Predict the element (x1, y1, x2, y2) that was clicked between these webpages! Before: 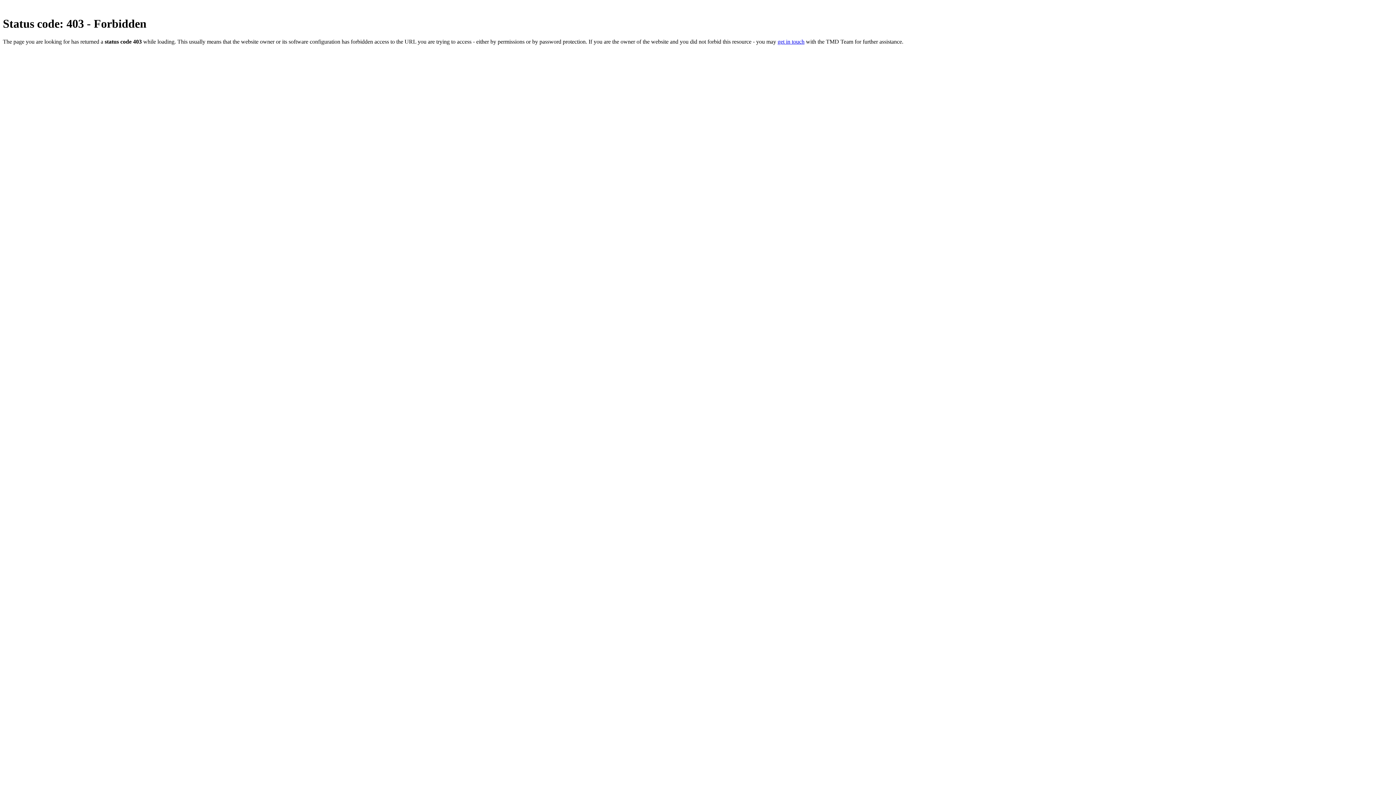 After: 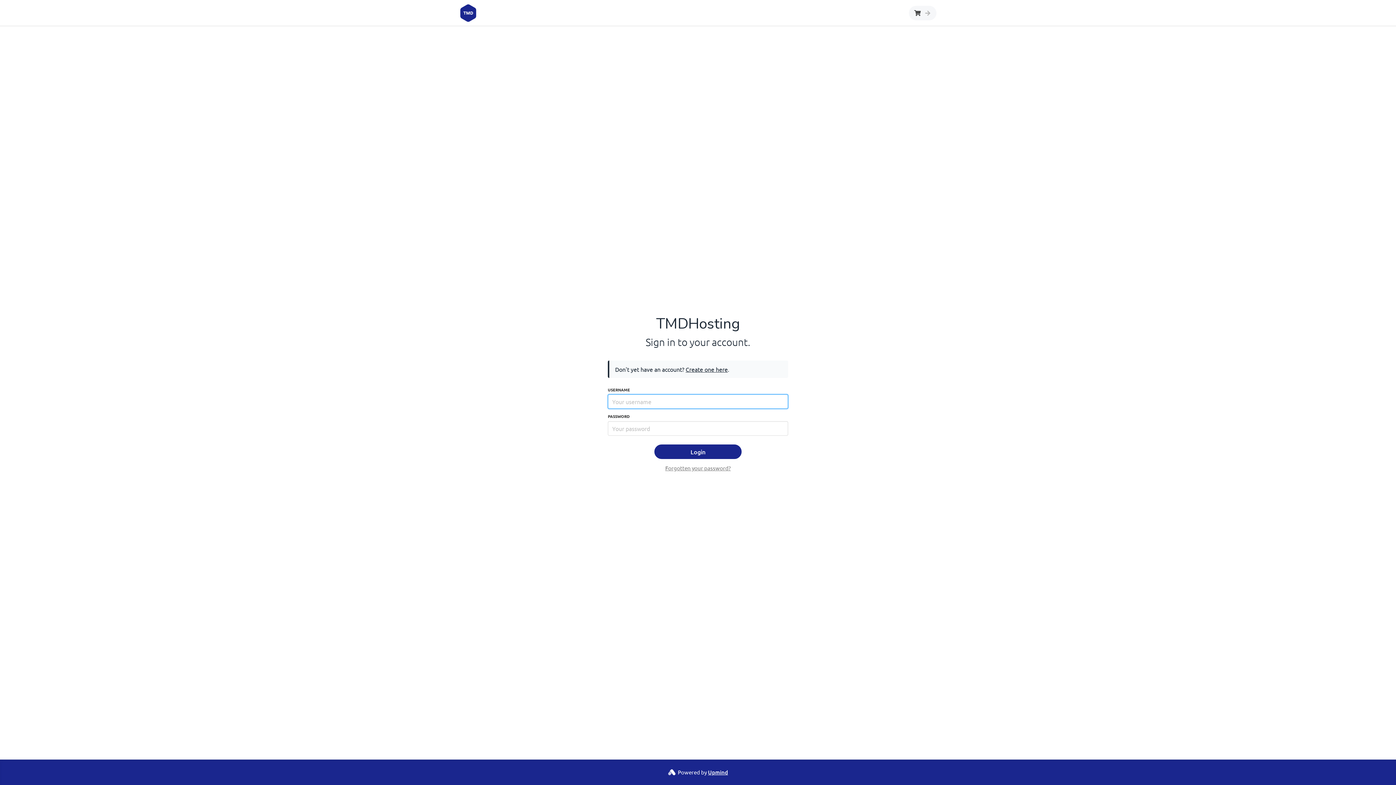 Action: label: get in touch bbox: (777, 38, 804, 44)